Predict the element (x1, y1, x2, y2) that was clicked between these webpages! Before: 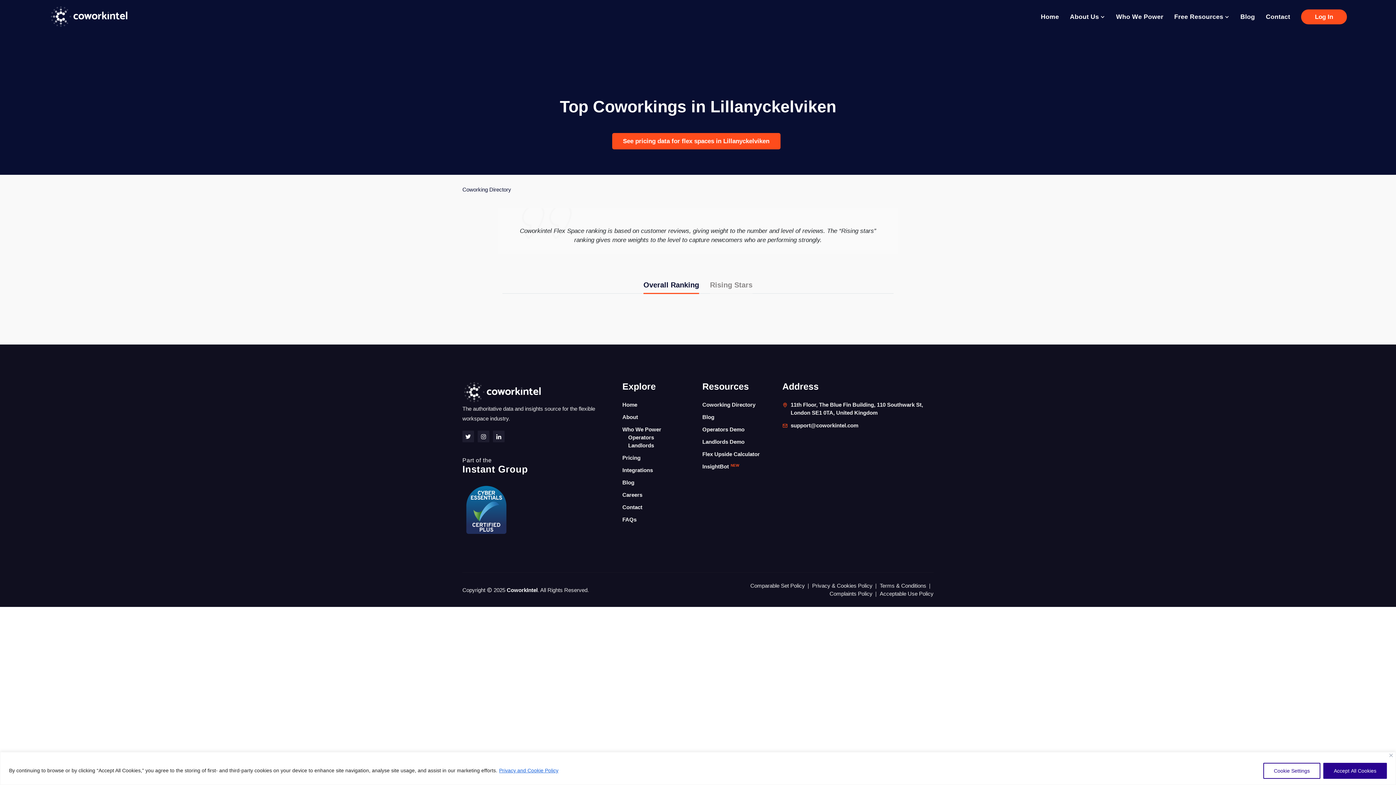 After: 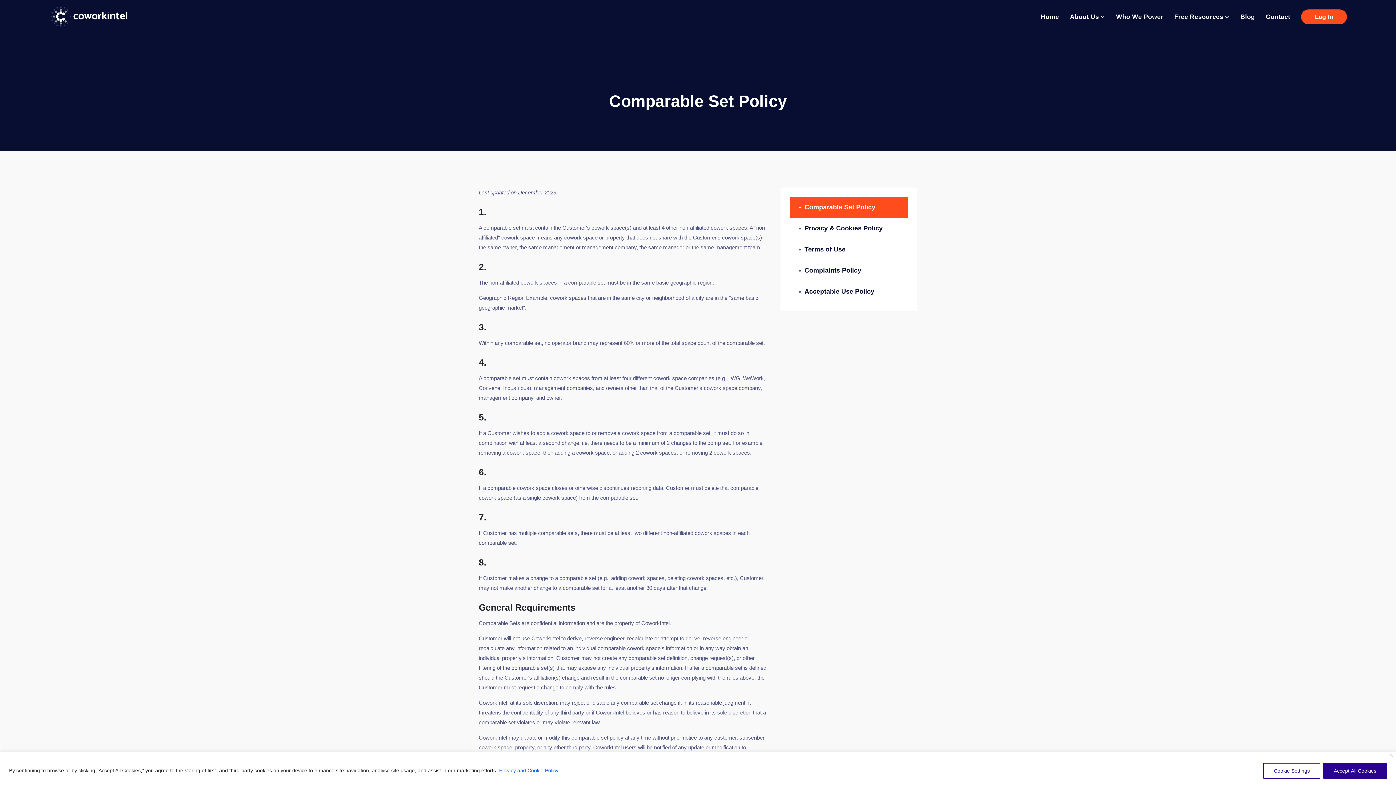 Action: label: Comparable Set Policy bbox: (750, 582, 805, 590)